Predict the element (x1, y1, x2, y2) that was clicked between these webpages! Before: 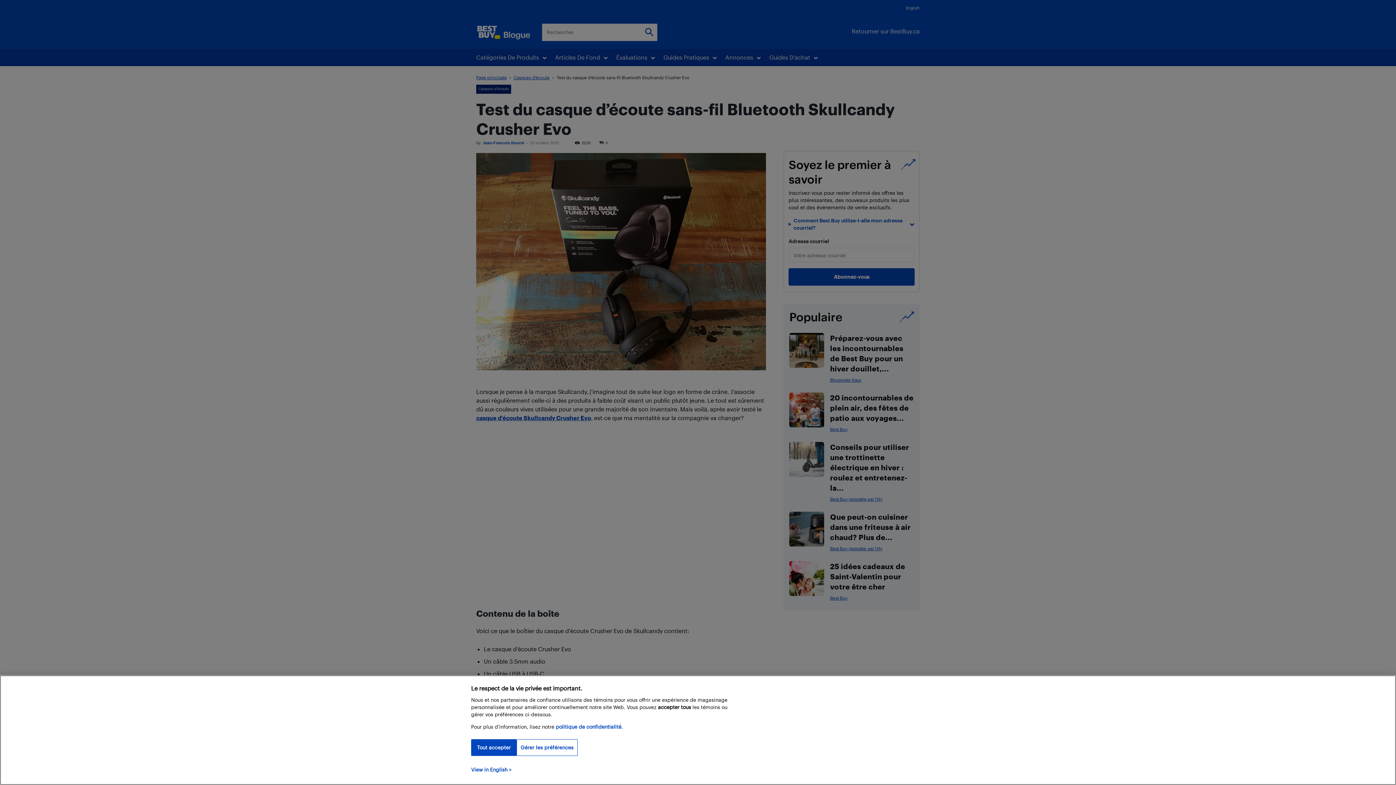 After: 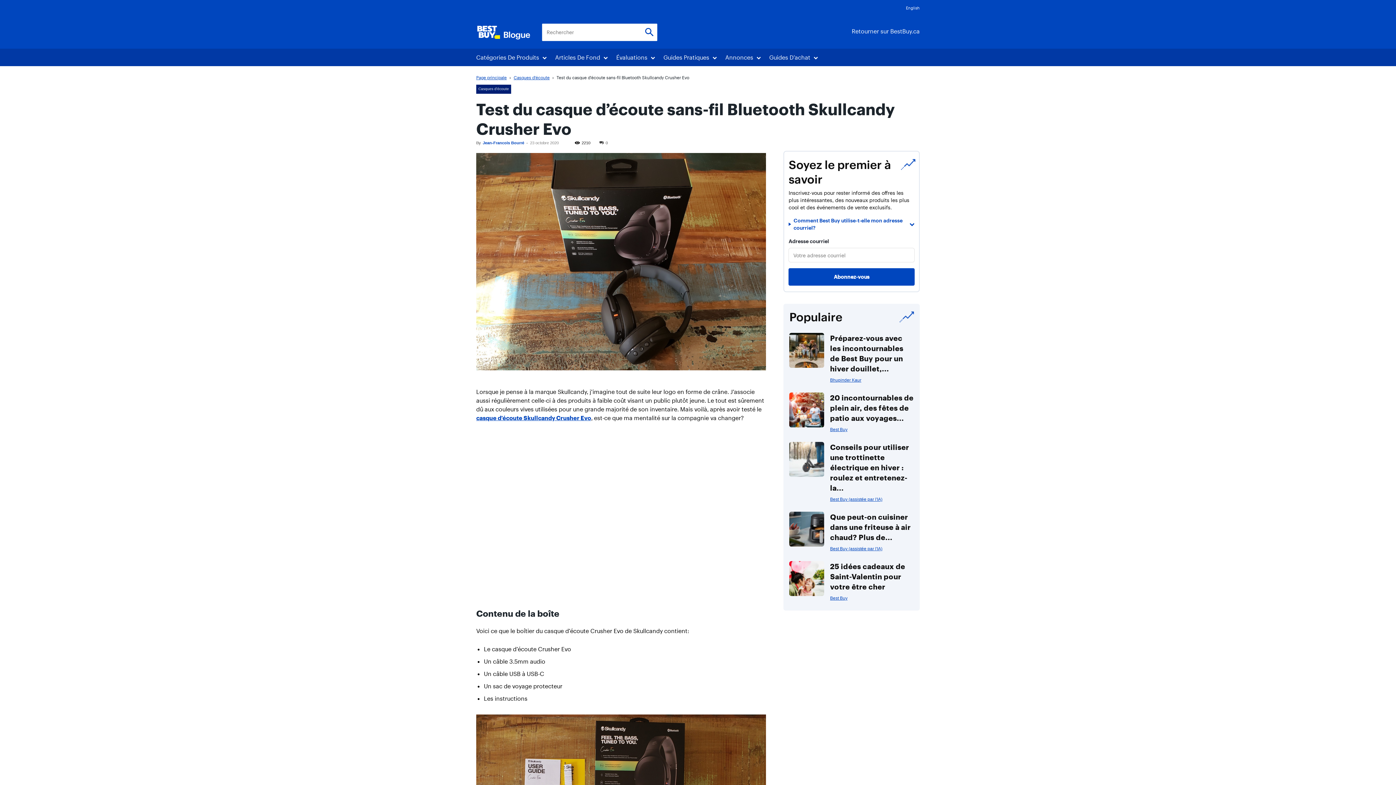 Action: label: Tout accepter bbox: (471, 739, 516, 756)